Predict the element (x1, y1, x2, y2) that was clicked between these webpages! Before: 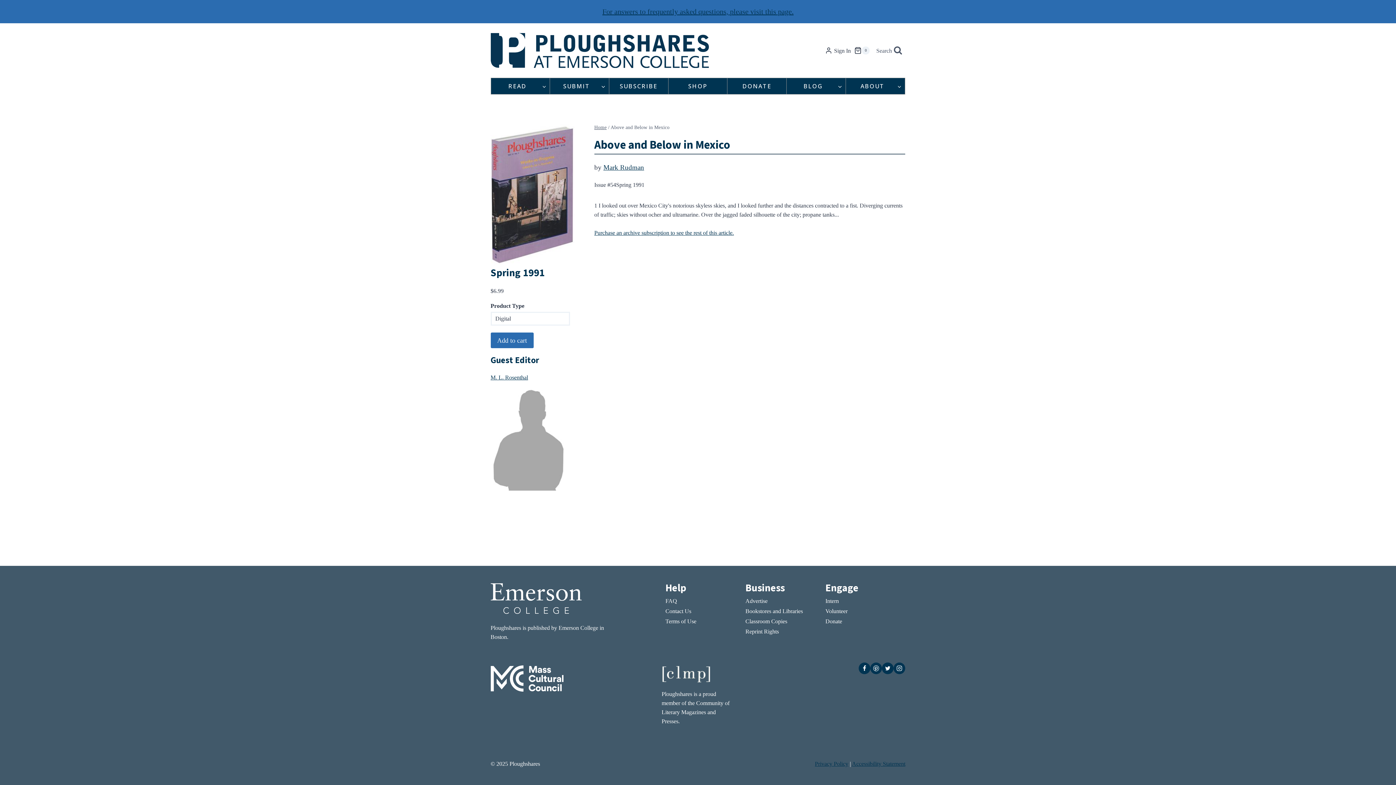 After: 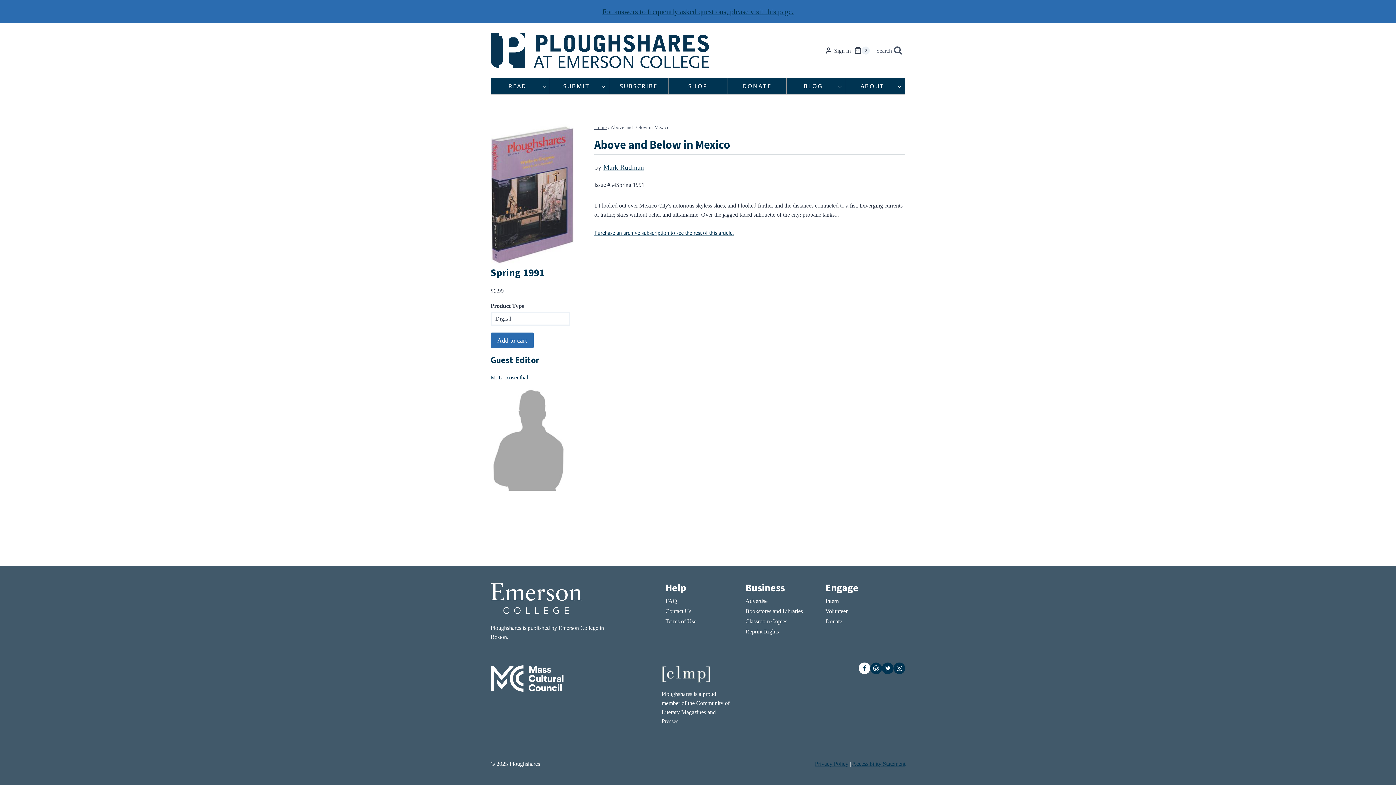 Action: label: Facebook bbox: (859, 662, 870, 674)